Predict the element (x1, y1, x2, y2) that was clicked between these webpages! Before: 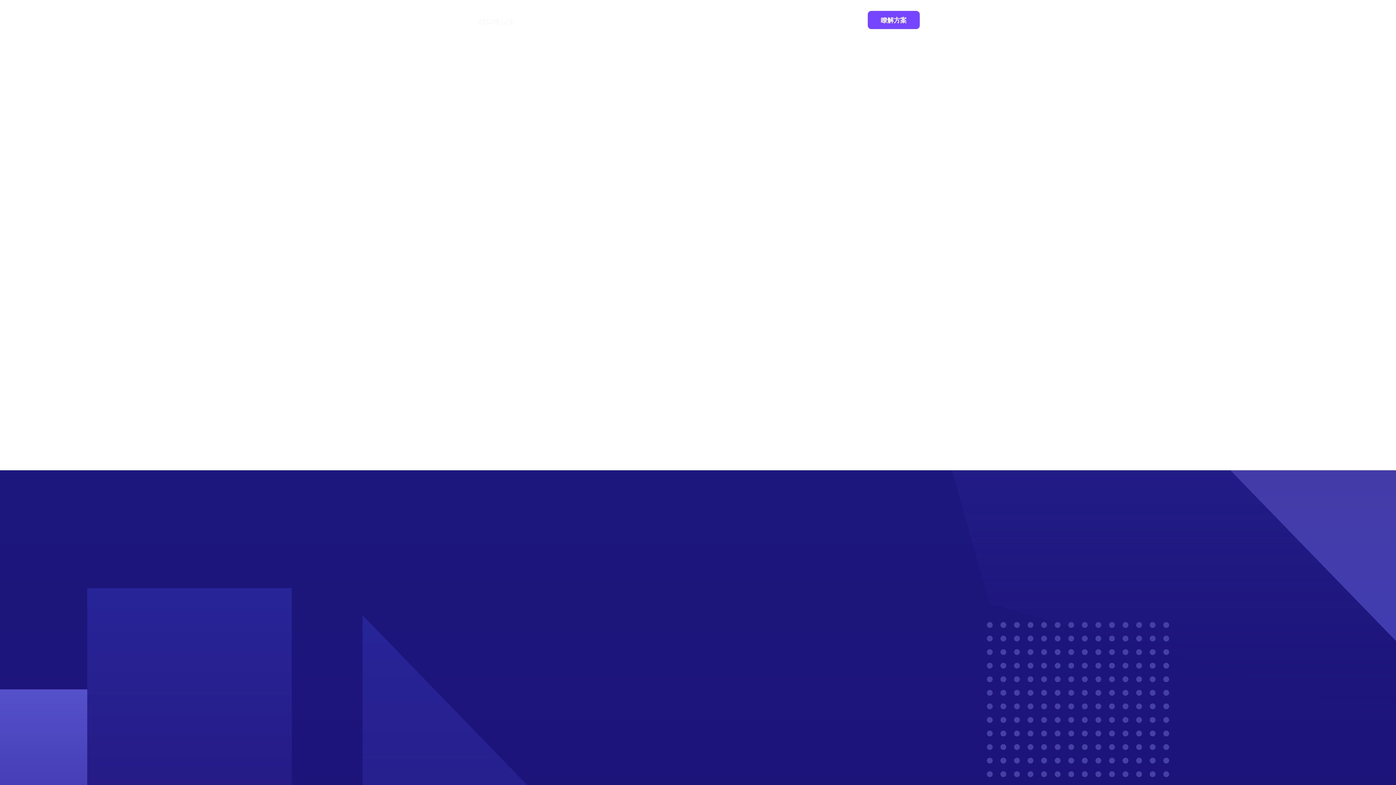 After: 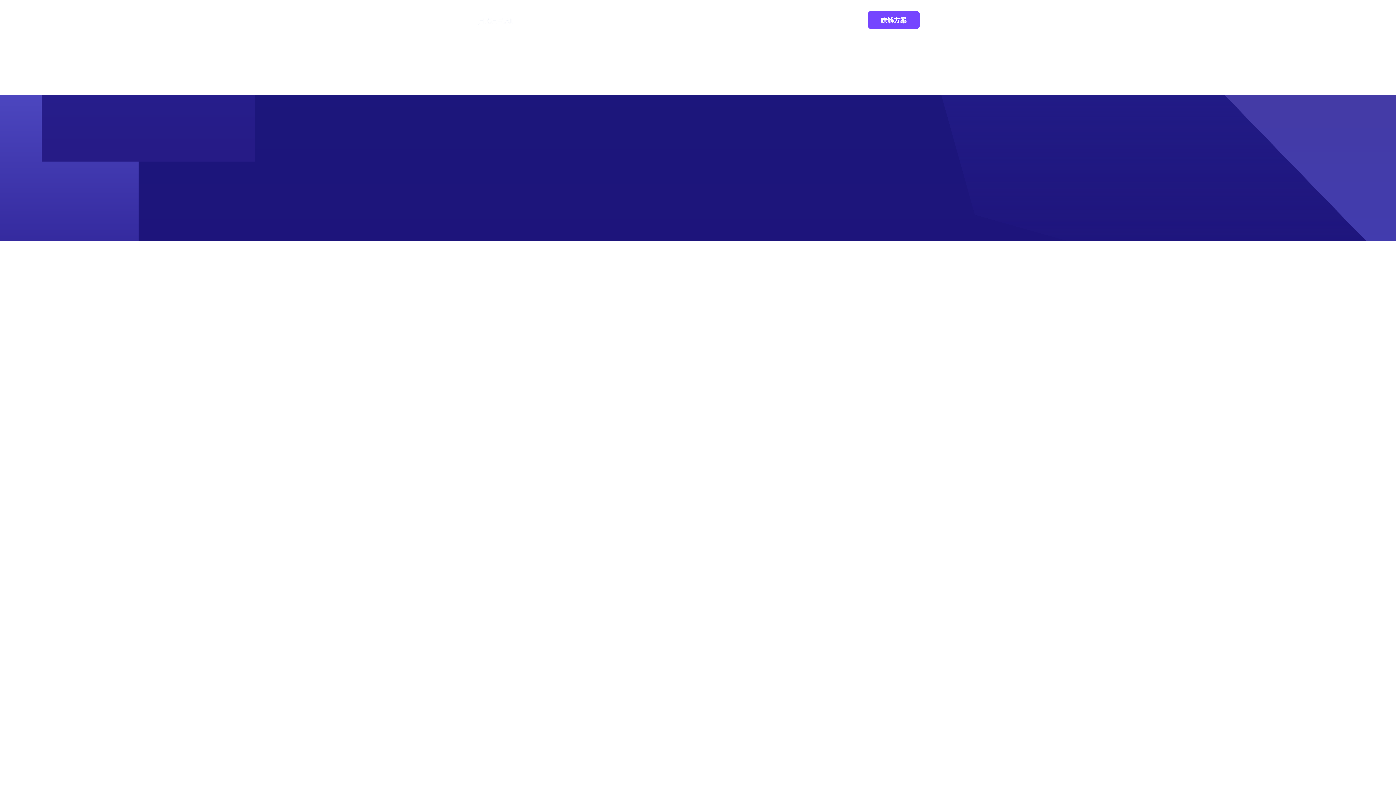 Action: label: chatbot案例 bbox: (643, 76, 690, 85)